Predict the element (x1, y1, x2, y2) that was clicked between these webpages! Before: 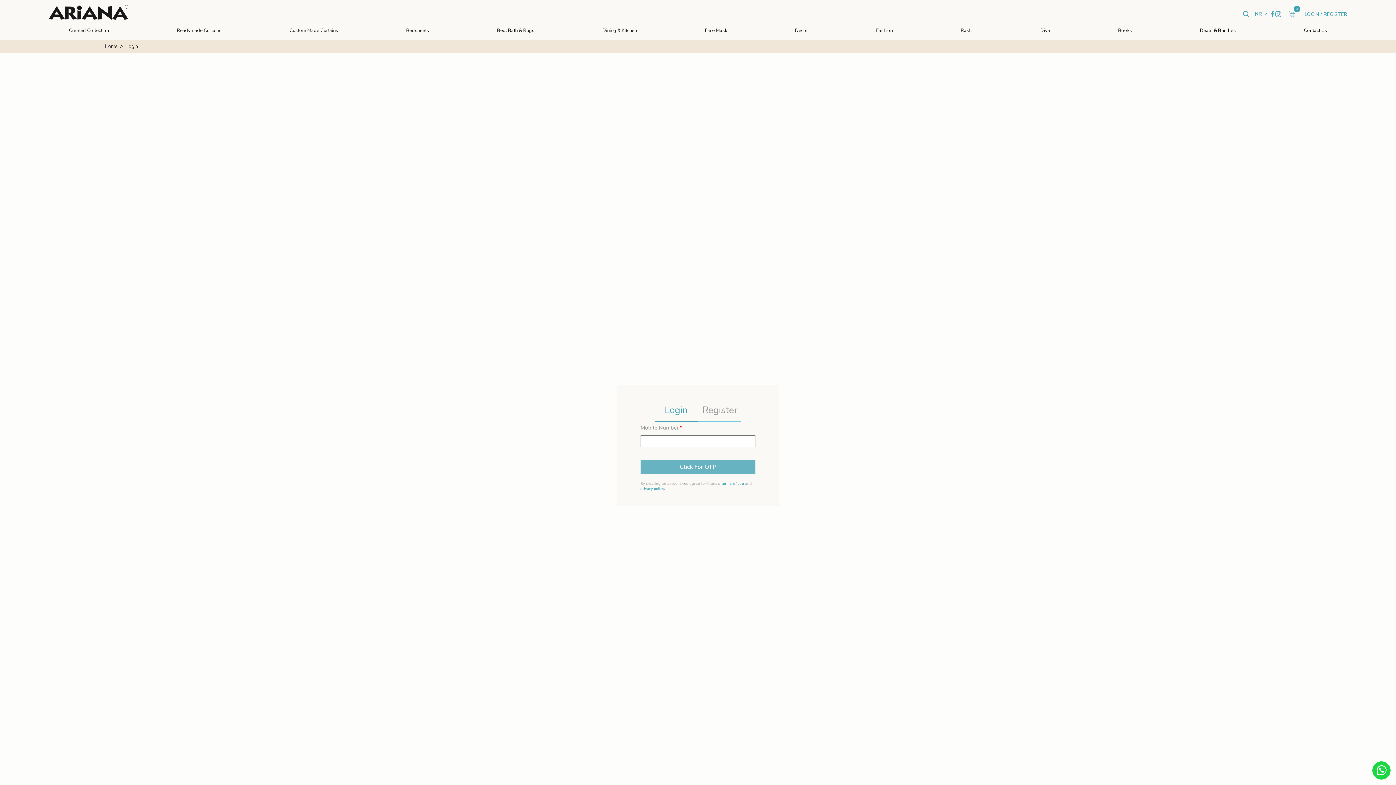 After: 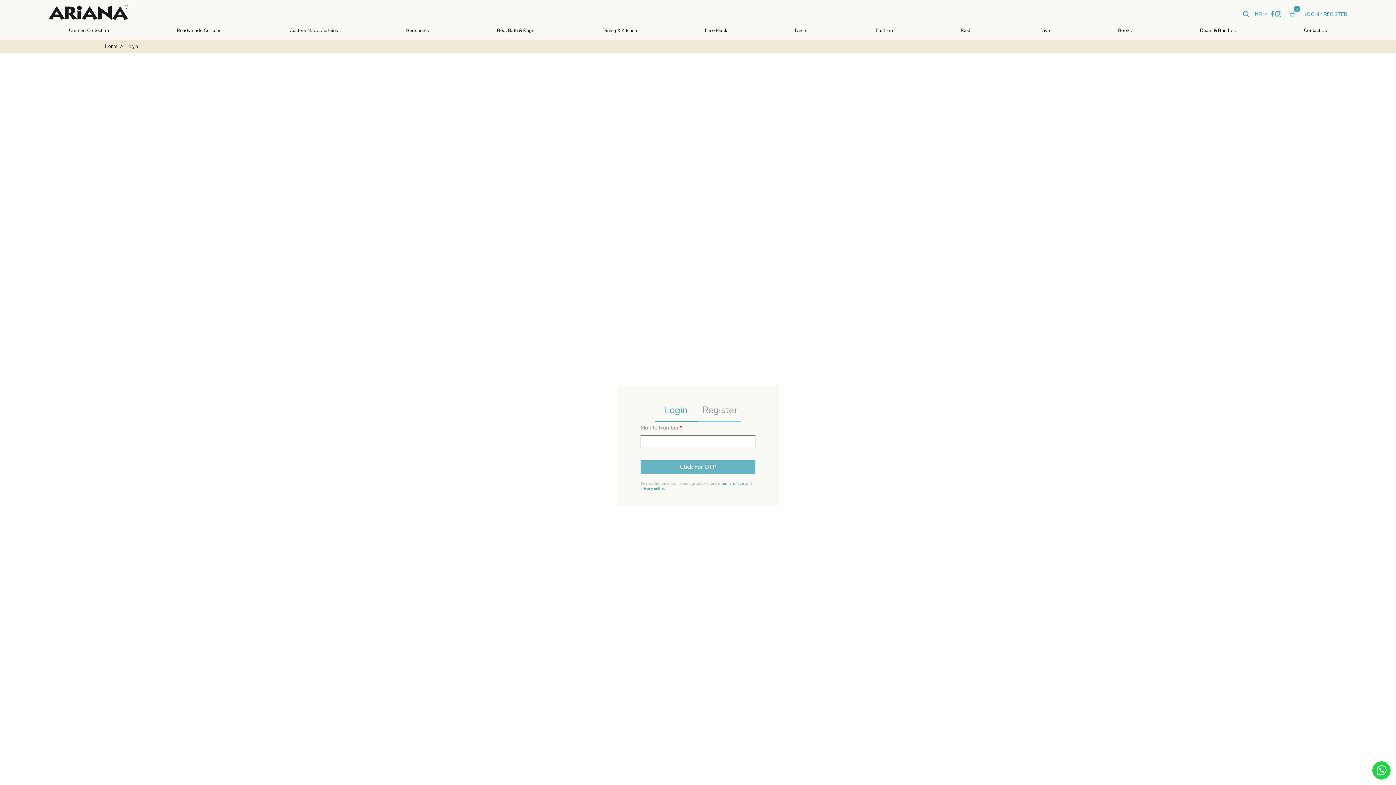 Action: bbox: (1372, 761, 1390, 780)